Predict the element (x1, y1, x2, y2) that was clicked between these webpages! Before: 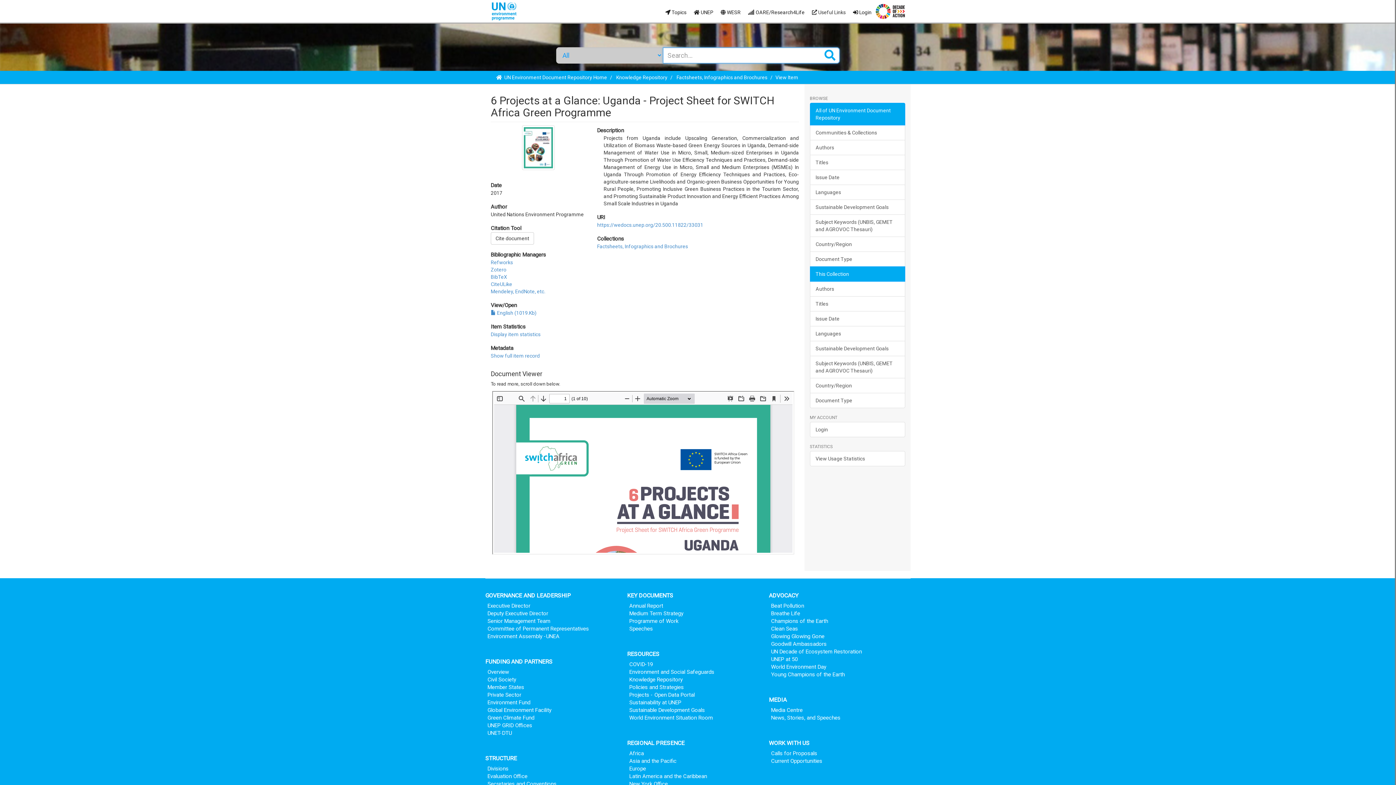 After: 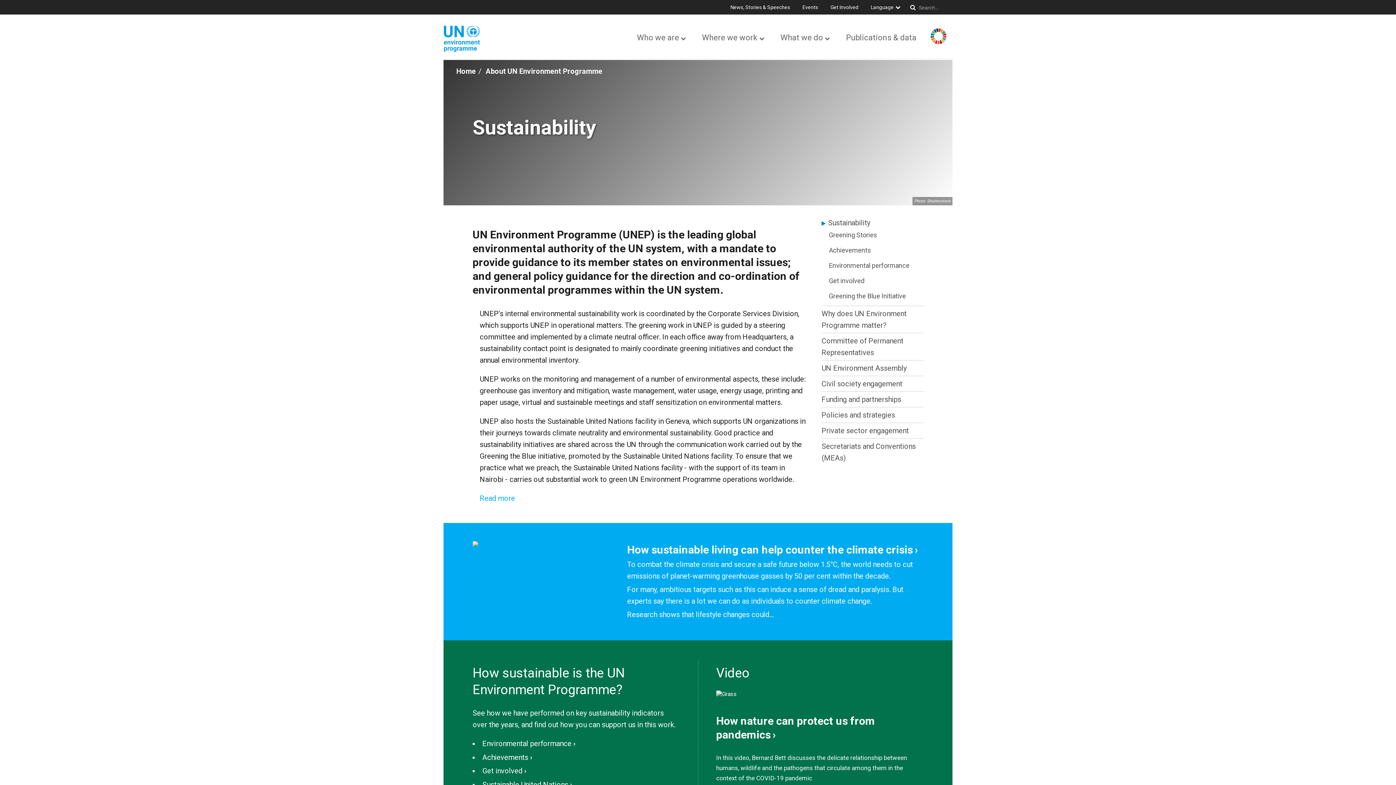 Action: bbox: (629, 699, 681, 706) label: Sustainability at UNEP